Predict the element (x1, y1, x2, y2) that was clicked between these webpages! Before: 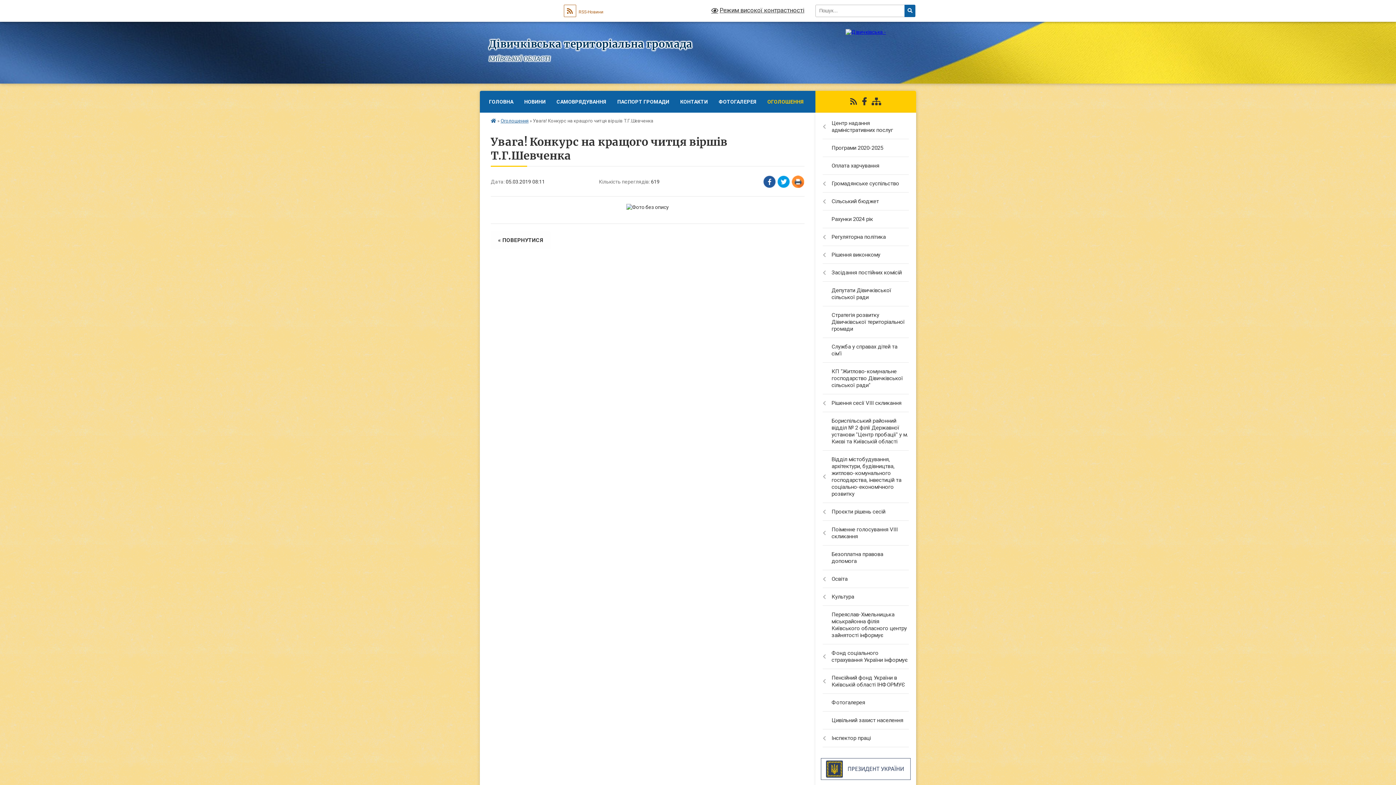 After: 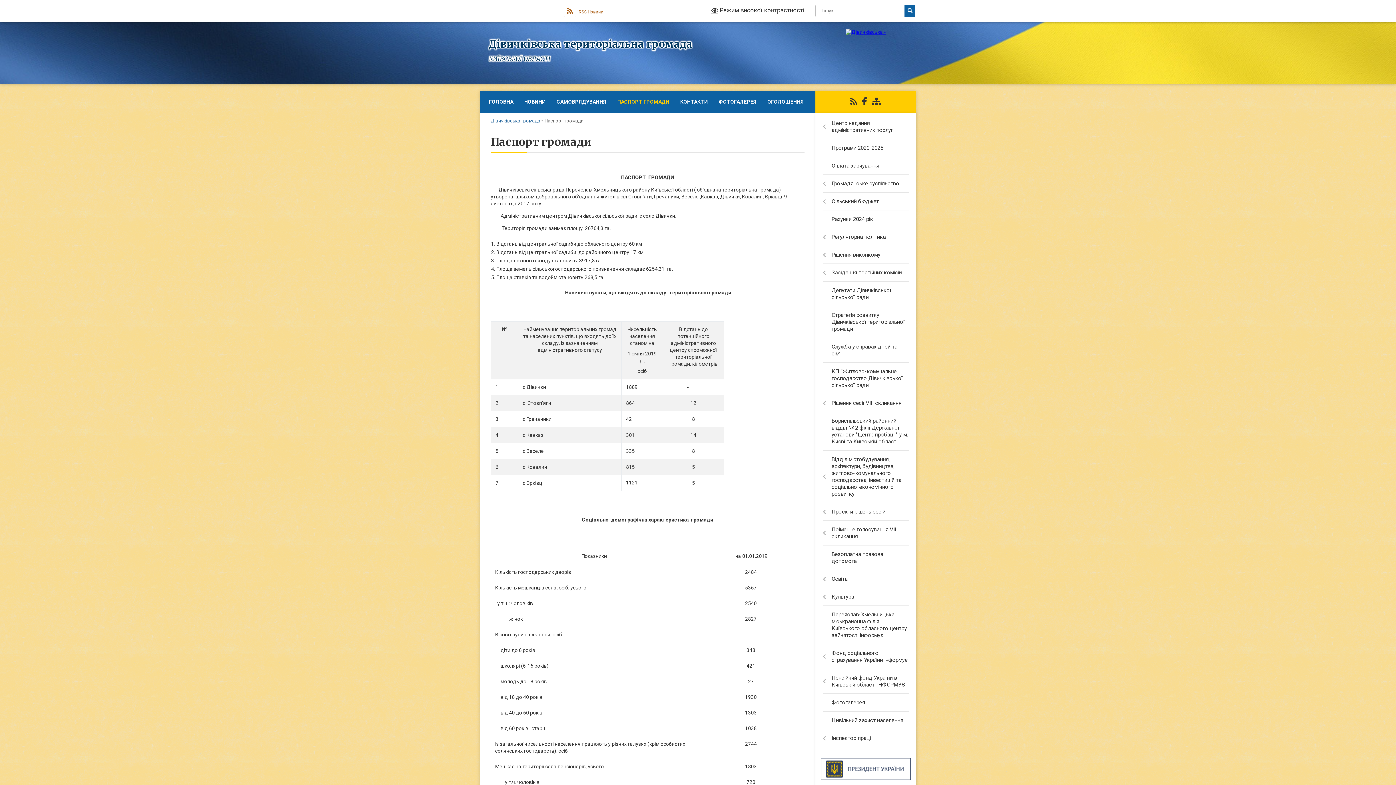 Action: label: ПАСПОРТ ГРОМАДИ bbox: (612, 90, 674, 112)